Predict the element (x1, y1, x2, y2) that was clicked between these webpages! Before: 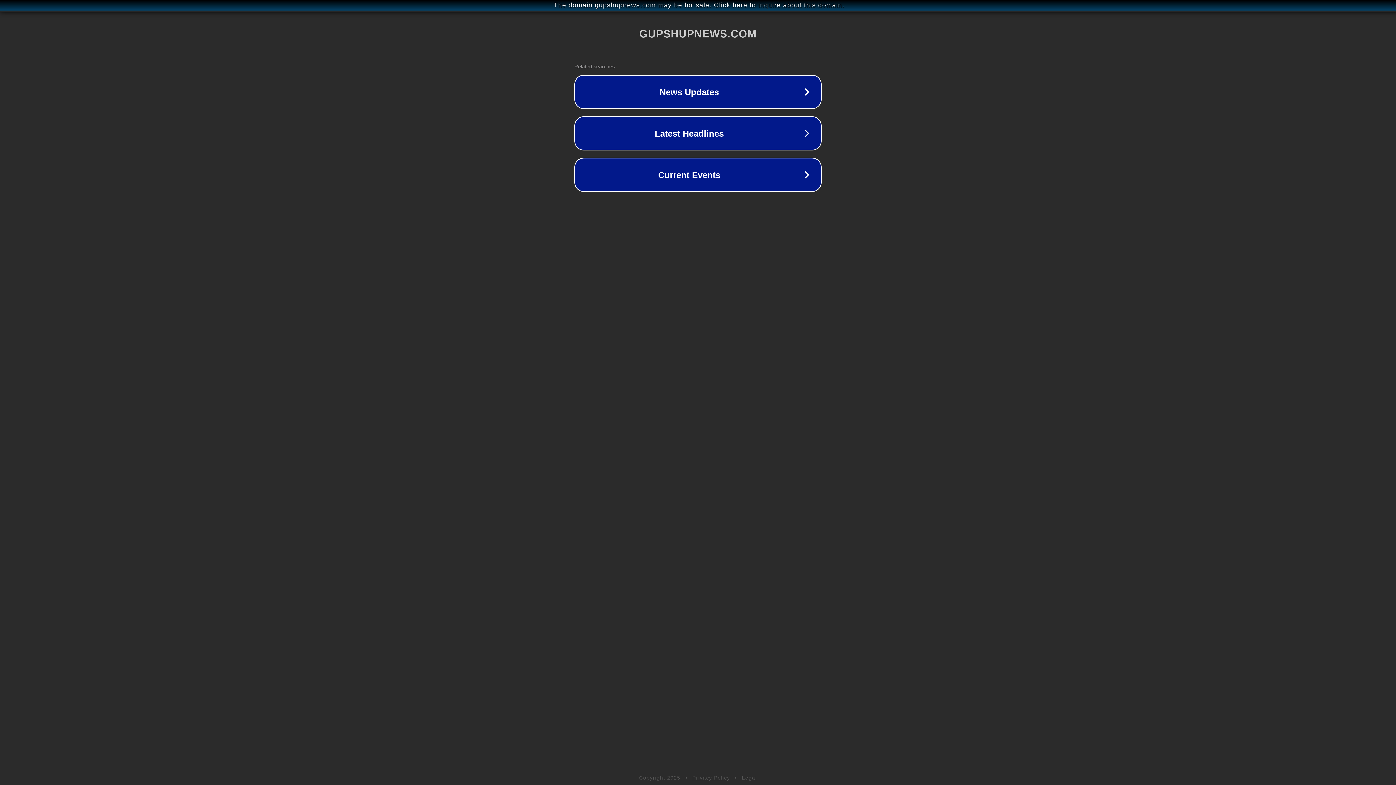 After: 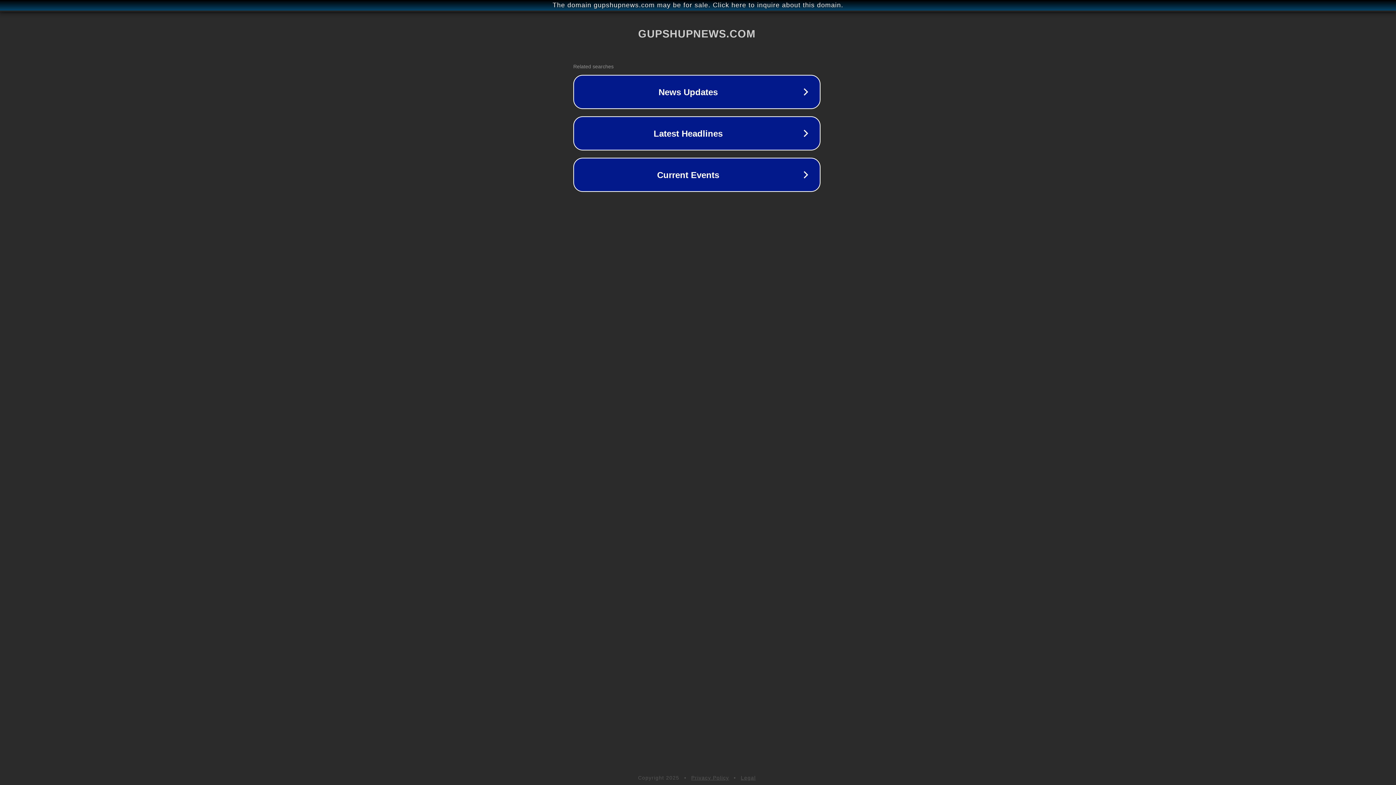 Action: bbox: (1, 1, 1397, 9) label: The domain gupshupnews.com may be for sale. Click here to inquire about this domain.